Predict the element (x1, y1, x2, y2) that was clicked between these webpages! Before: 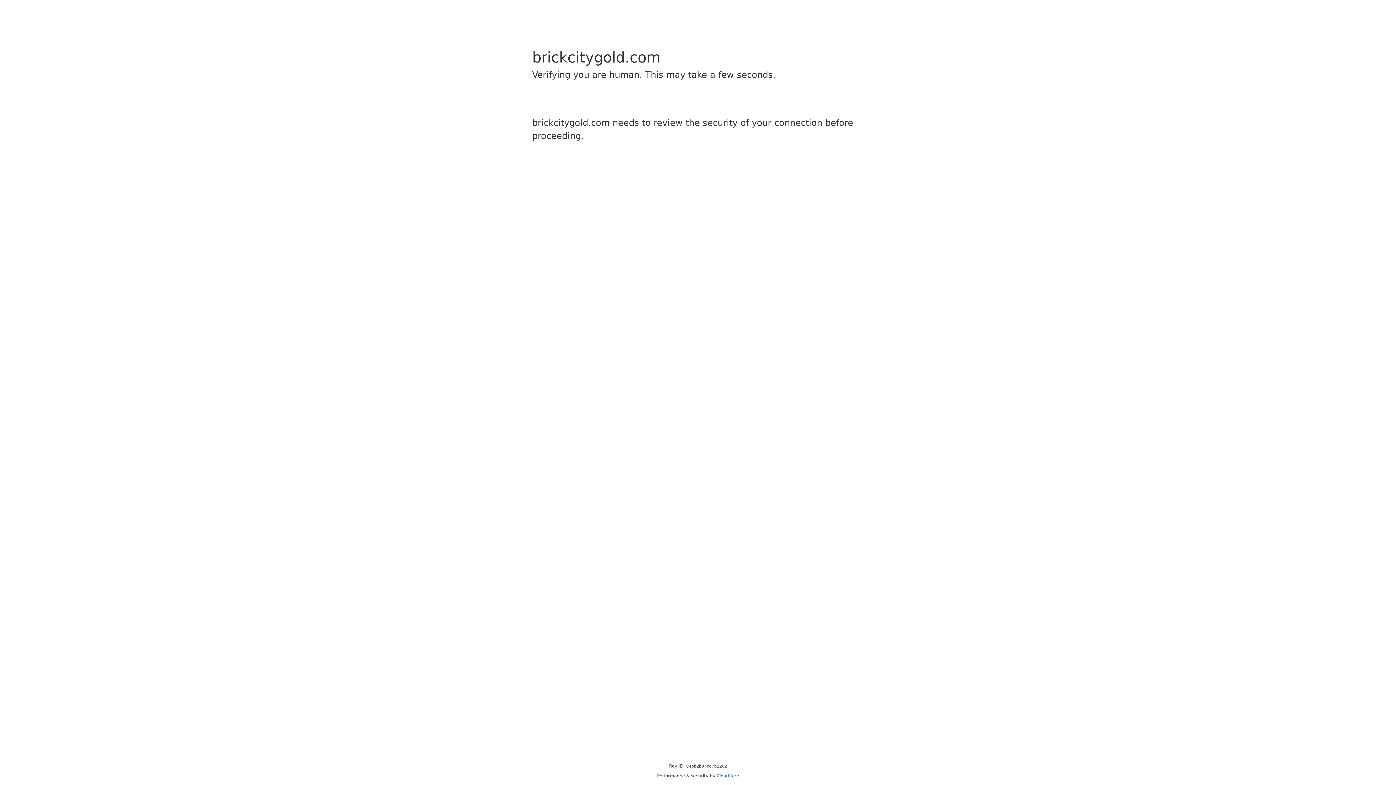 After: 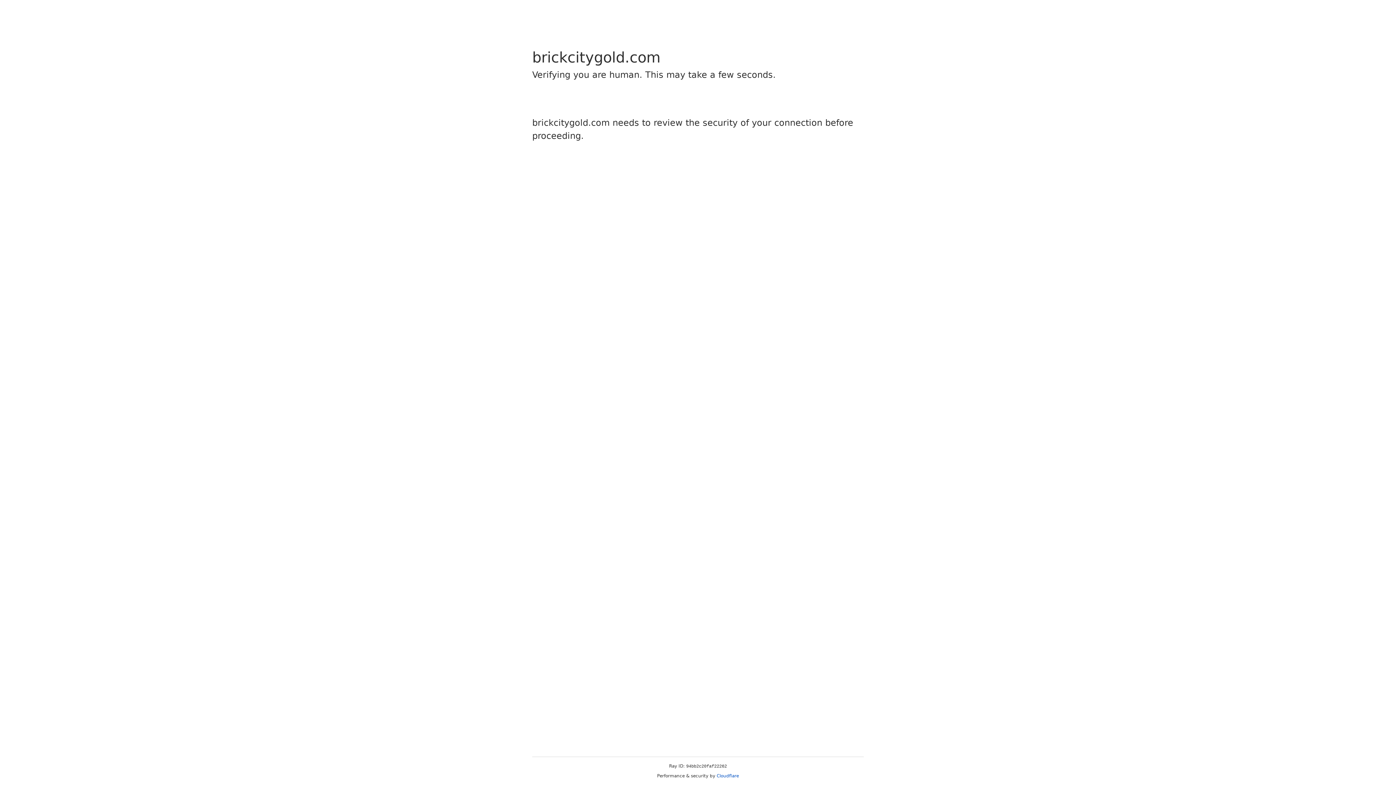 Action: bbox: (716, 773, 739, 778) label: Cloudflare